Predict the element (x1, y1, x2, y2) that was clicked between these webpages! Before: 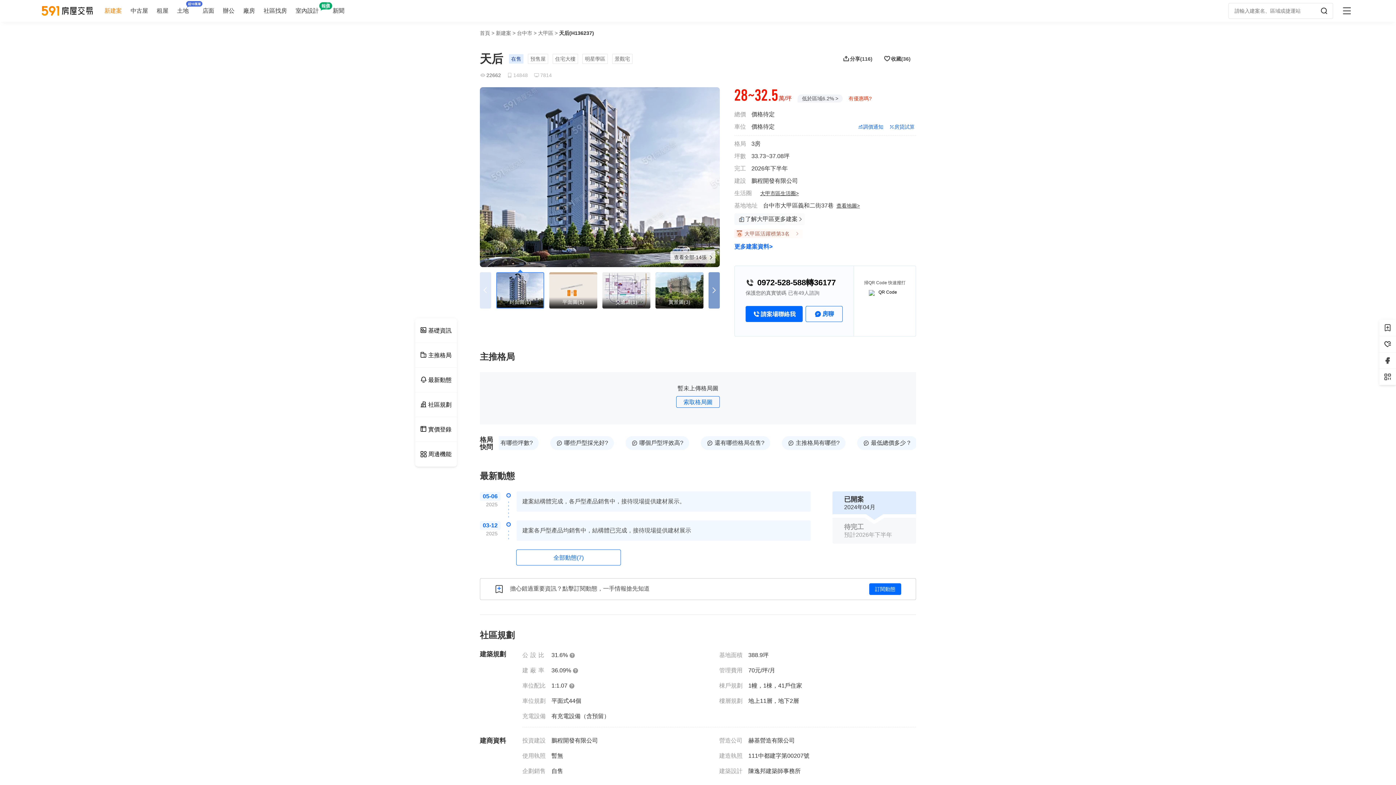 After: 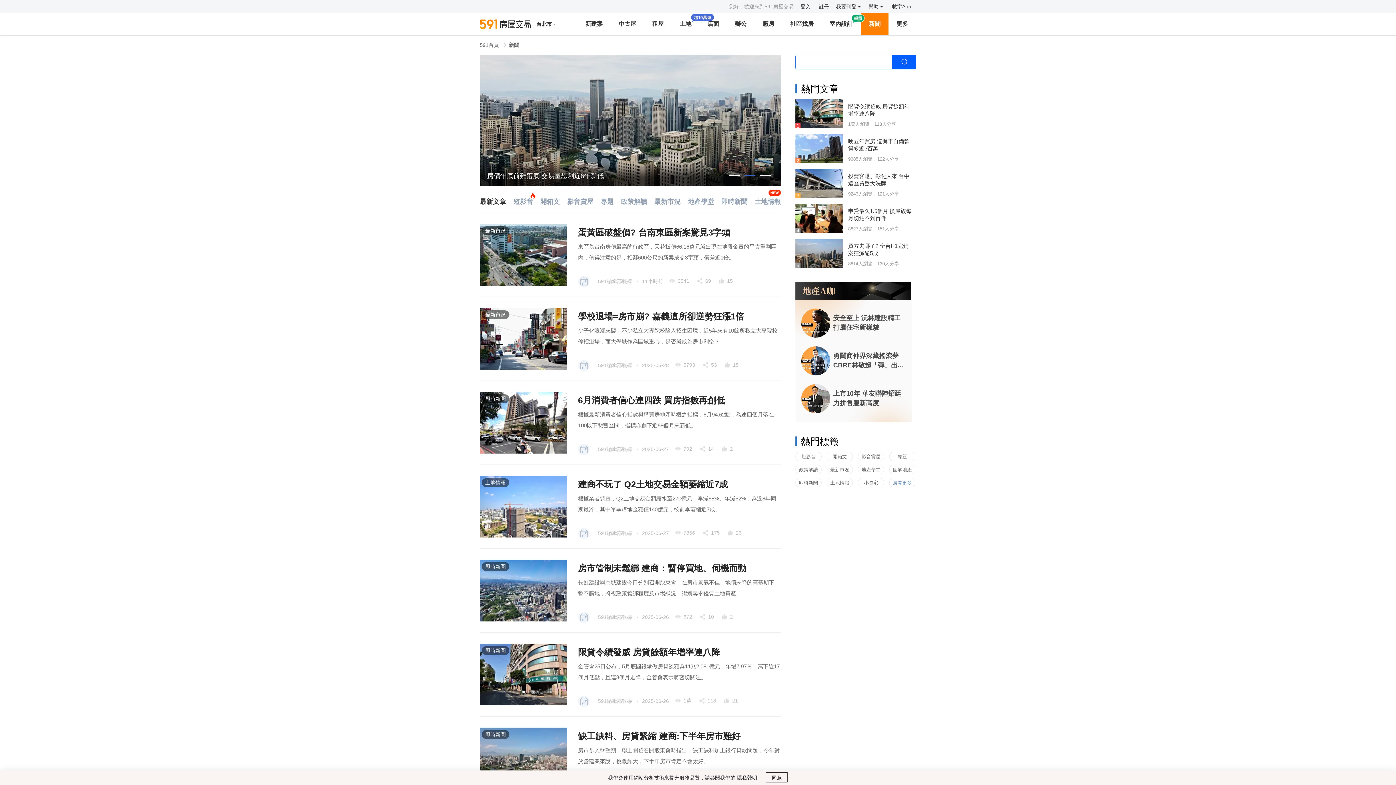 Action: label: 新聞 bbox: (332, 7, 344, 13)